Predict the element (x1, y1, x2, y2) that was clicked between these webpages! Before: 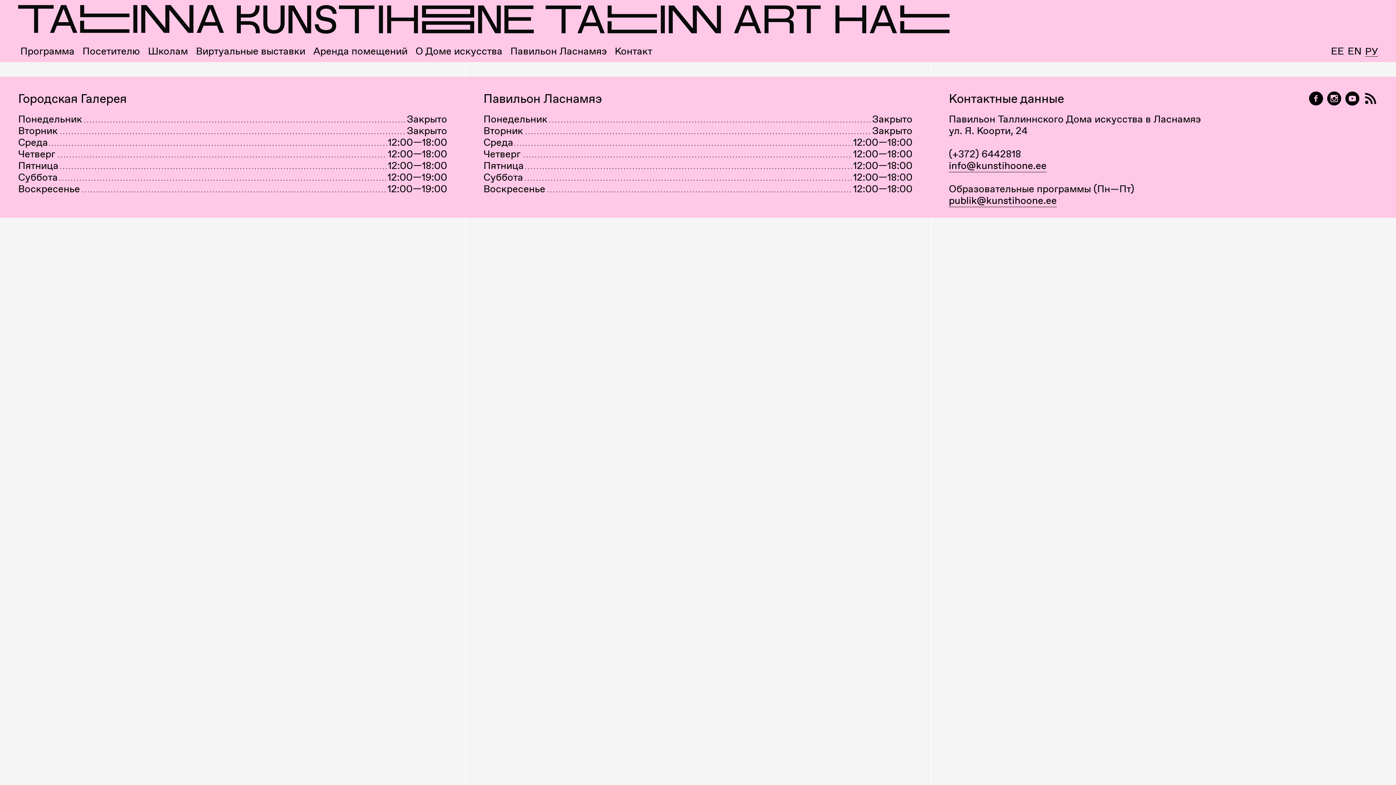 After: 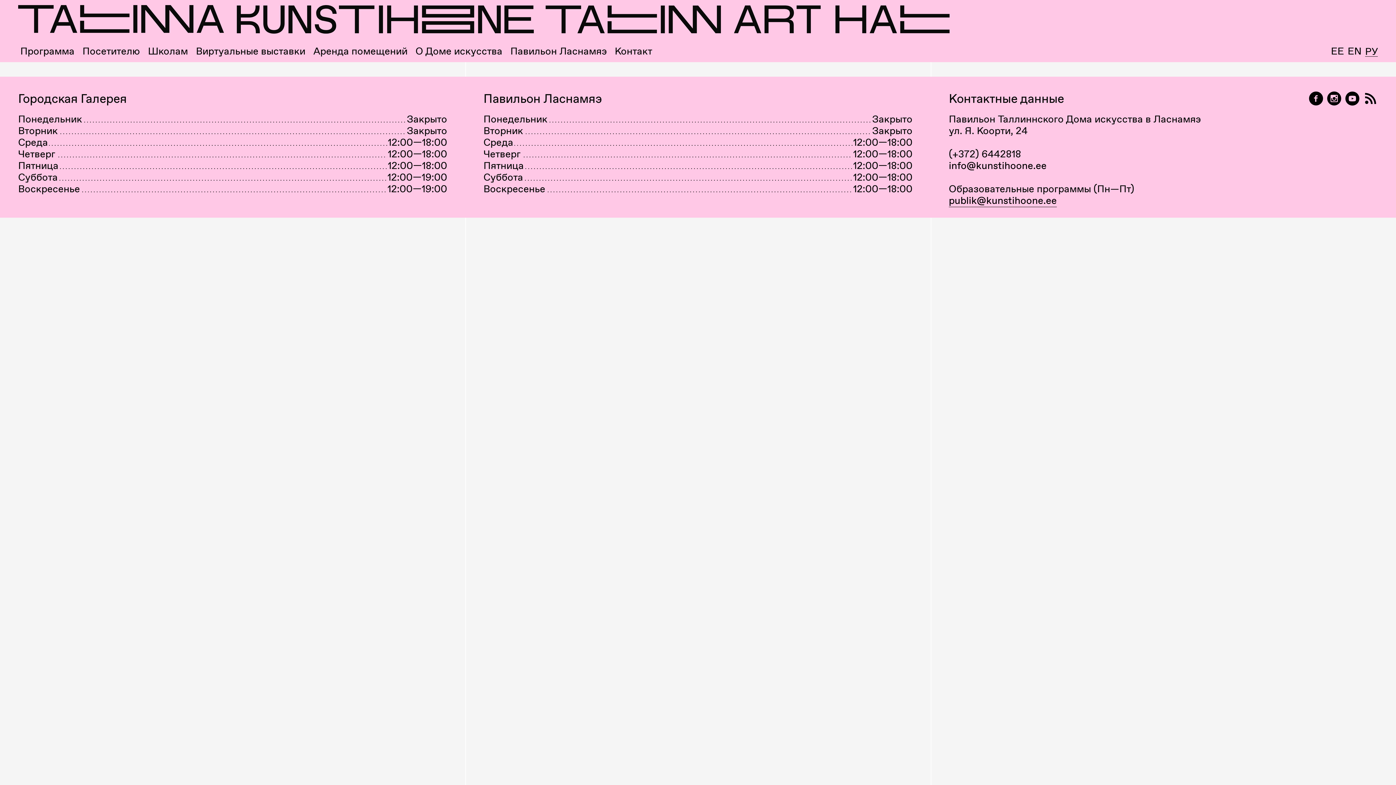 Action: bbox: (949, 158, 1046, 172) label: info@kunstihoone.ee